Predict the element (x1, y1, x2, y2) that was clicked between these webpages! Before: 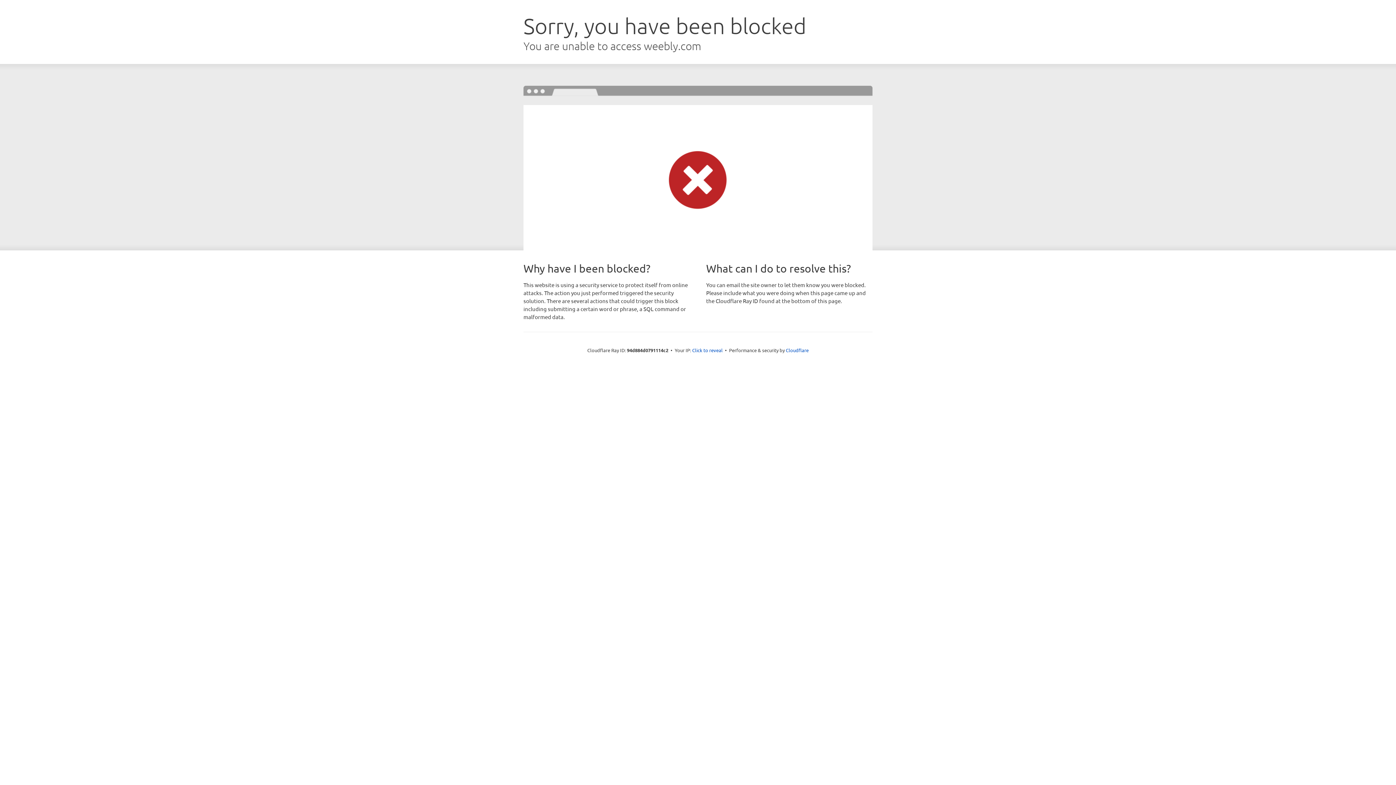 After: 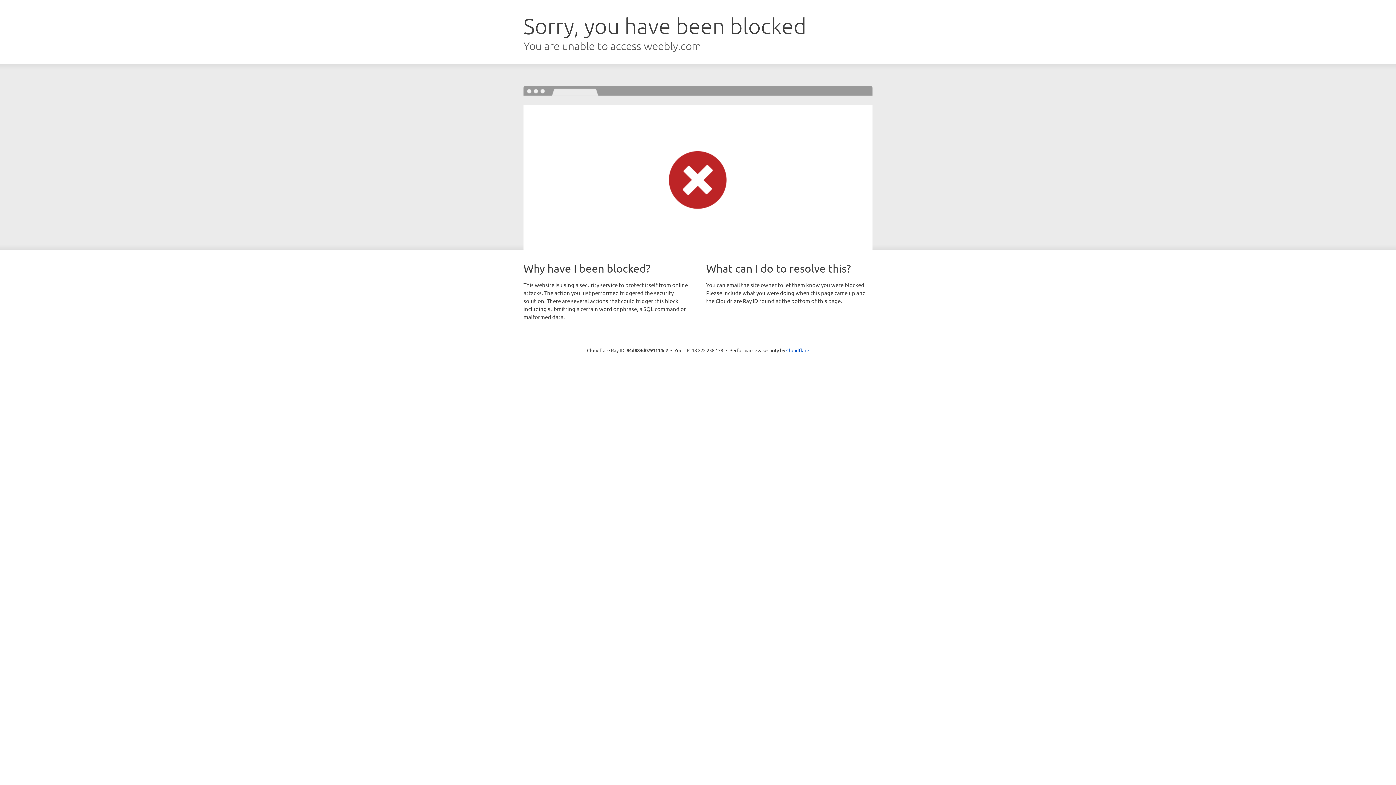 Action: bbox: (692, 346, 722, 353) label: Click to reveal